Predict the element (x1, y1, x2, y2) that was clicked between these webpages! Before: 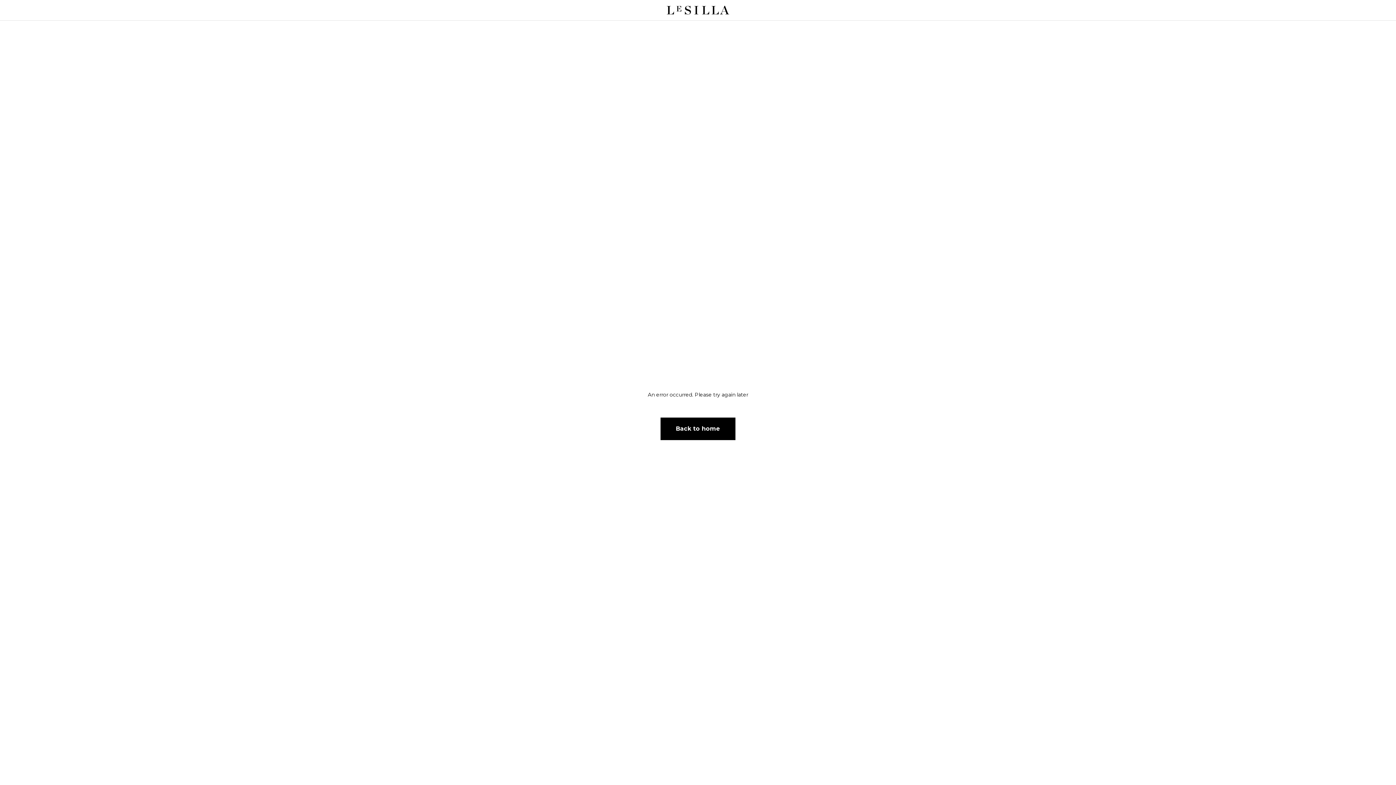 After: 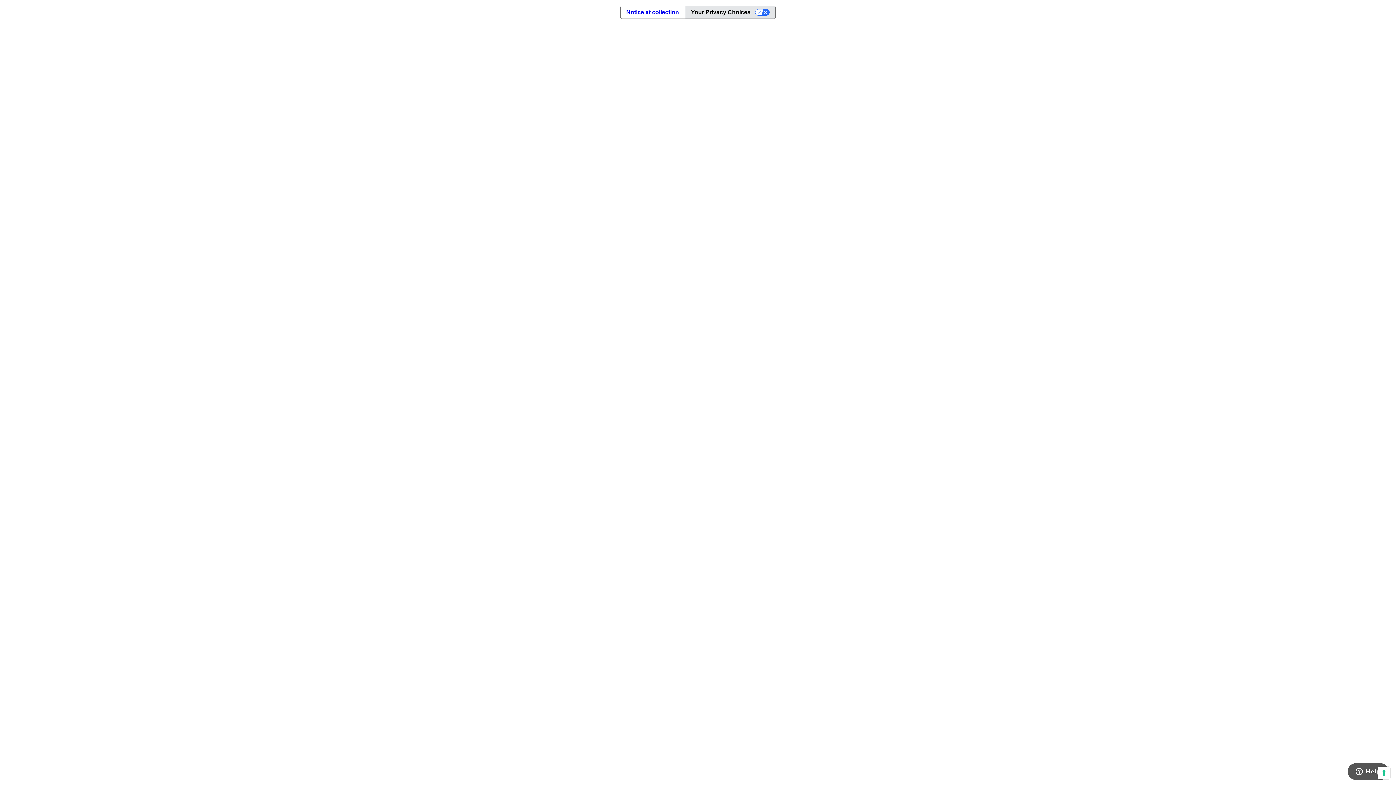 Action: bbox: (666, 5, 729, 14)